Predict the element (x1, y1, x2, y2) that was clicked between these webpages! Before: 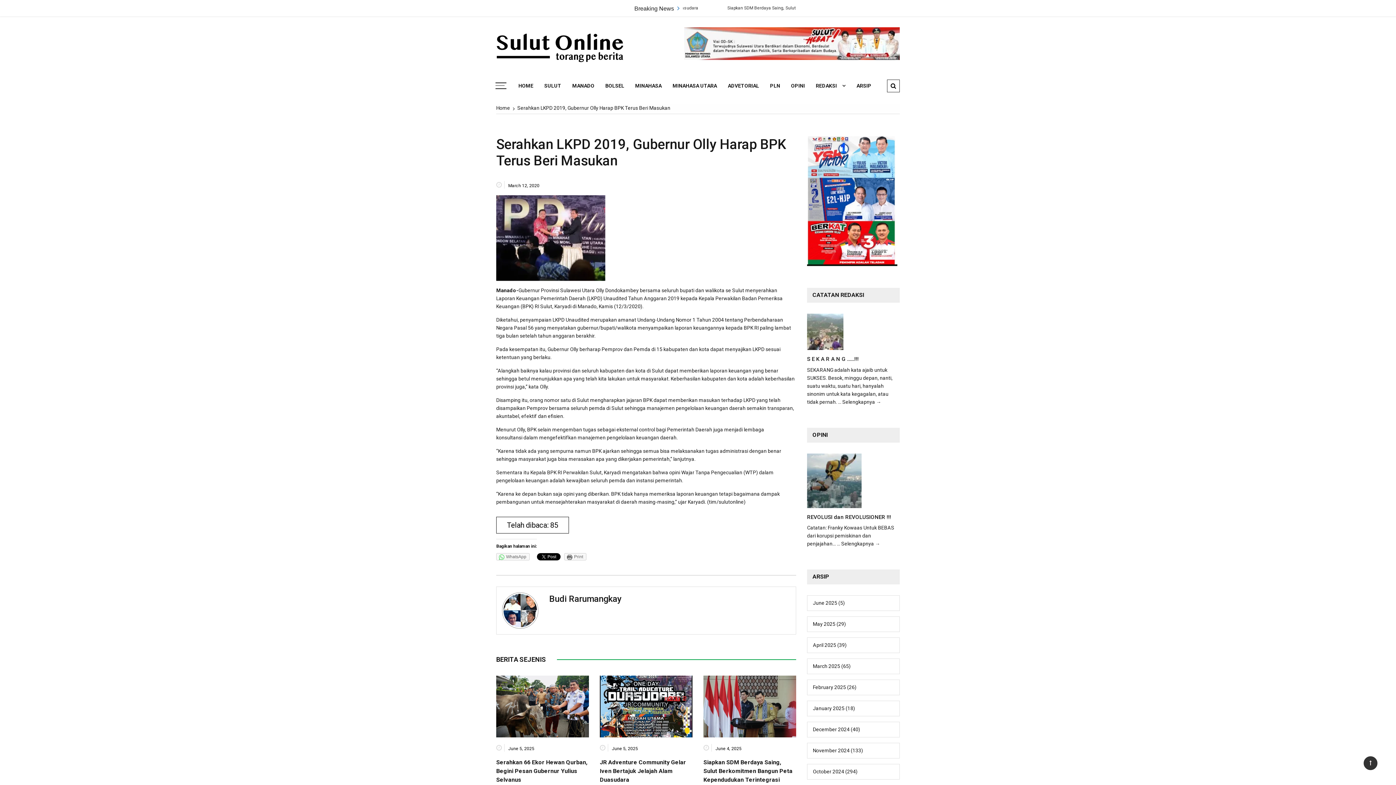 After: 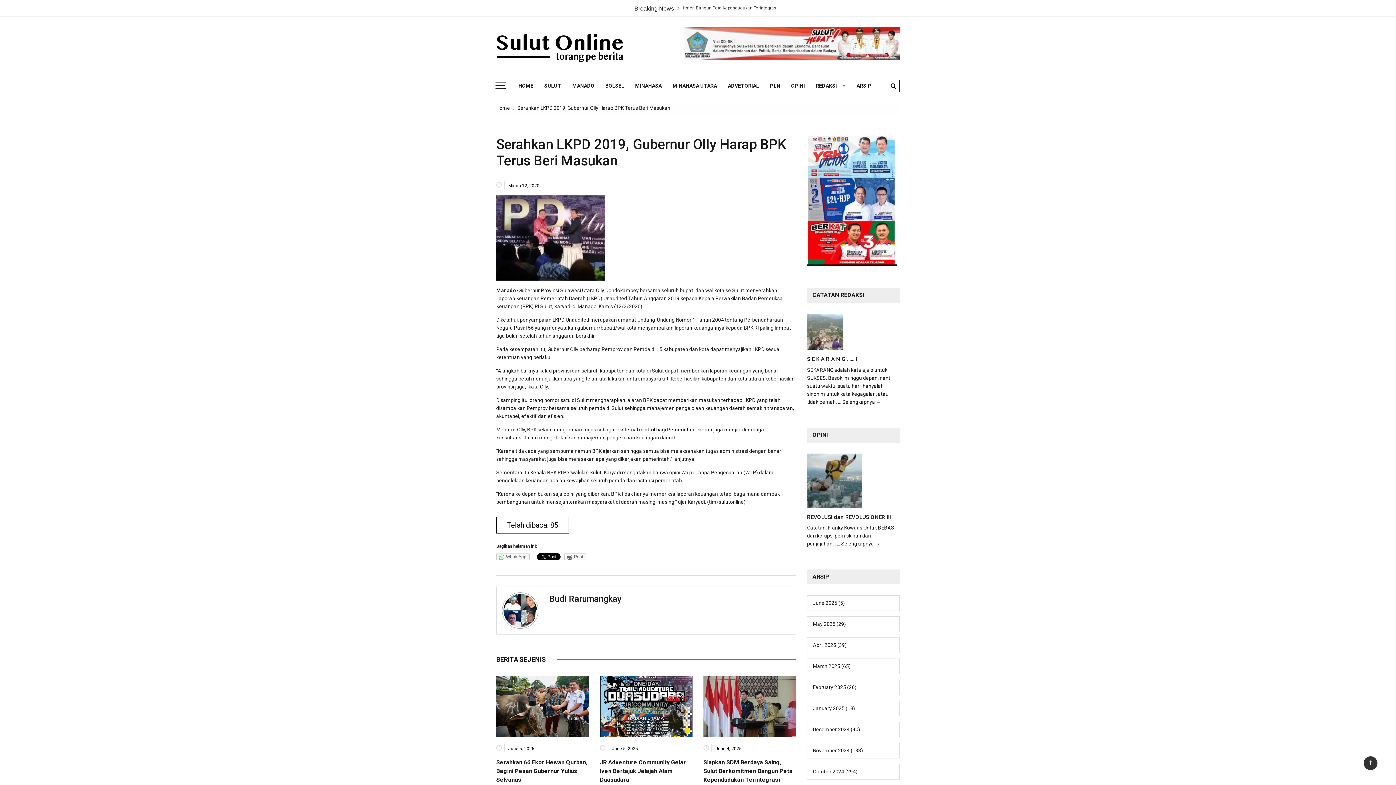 Action: label: Serahkan LKPD 2019, Gubernur Olly Harap BPK Terus Beri Masukan bbox: (517, 105, 670, 110)